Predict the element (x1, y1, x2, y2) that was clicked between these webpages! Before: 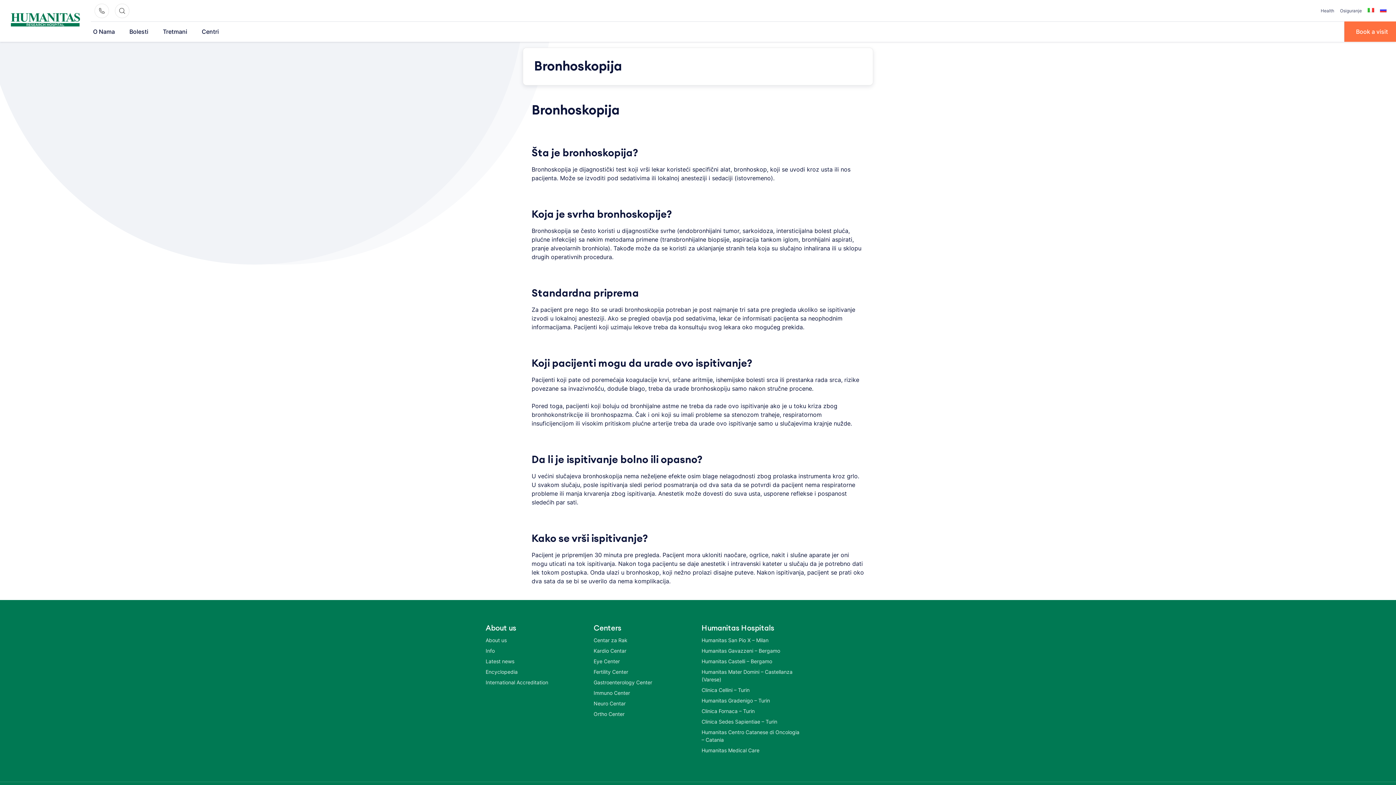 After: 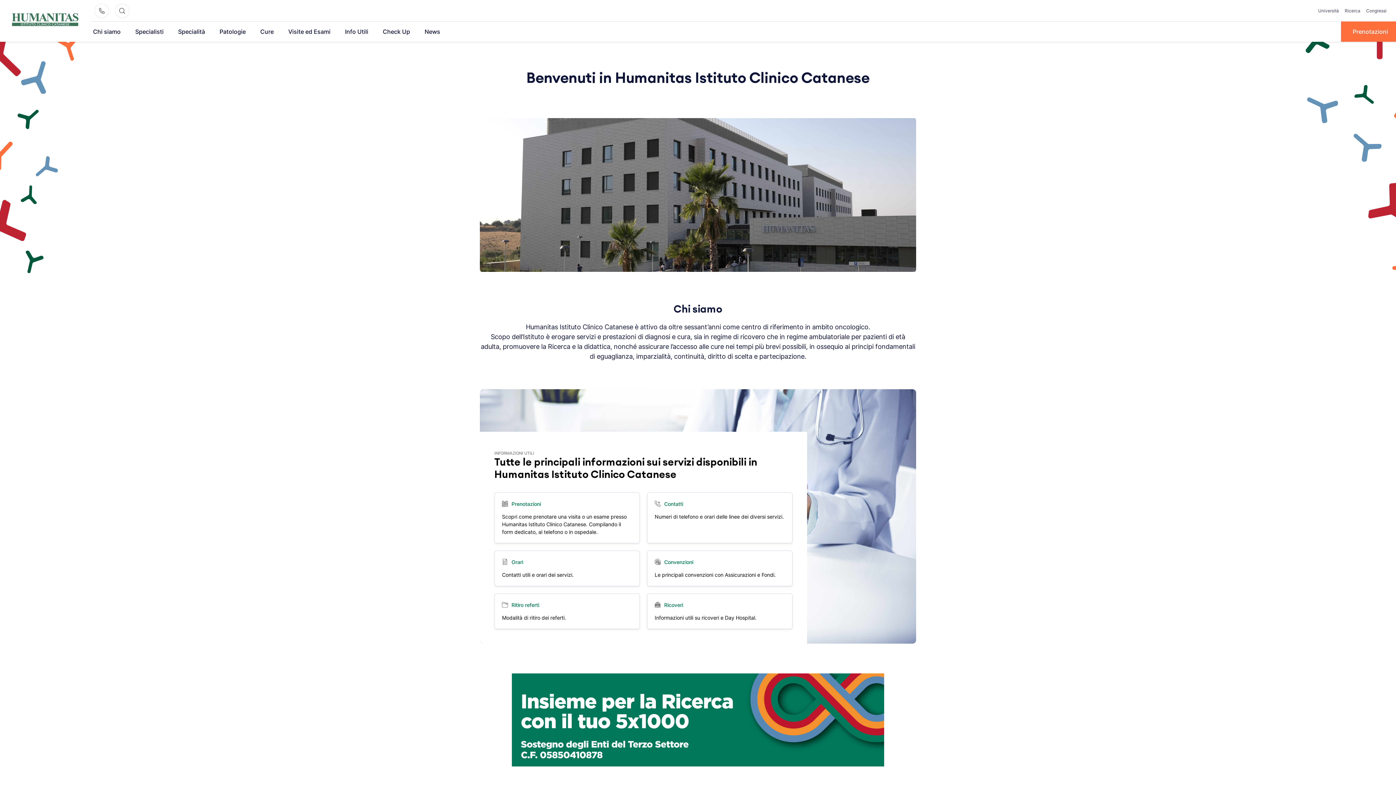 Action: bbox: (701, 728, 802, 744) label: Humanitas Centro Catanese di Oncologia – Catania